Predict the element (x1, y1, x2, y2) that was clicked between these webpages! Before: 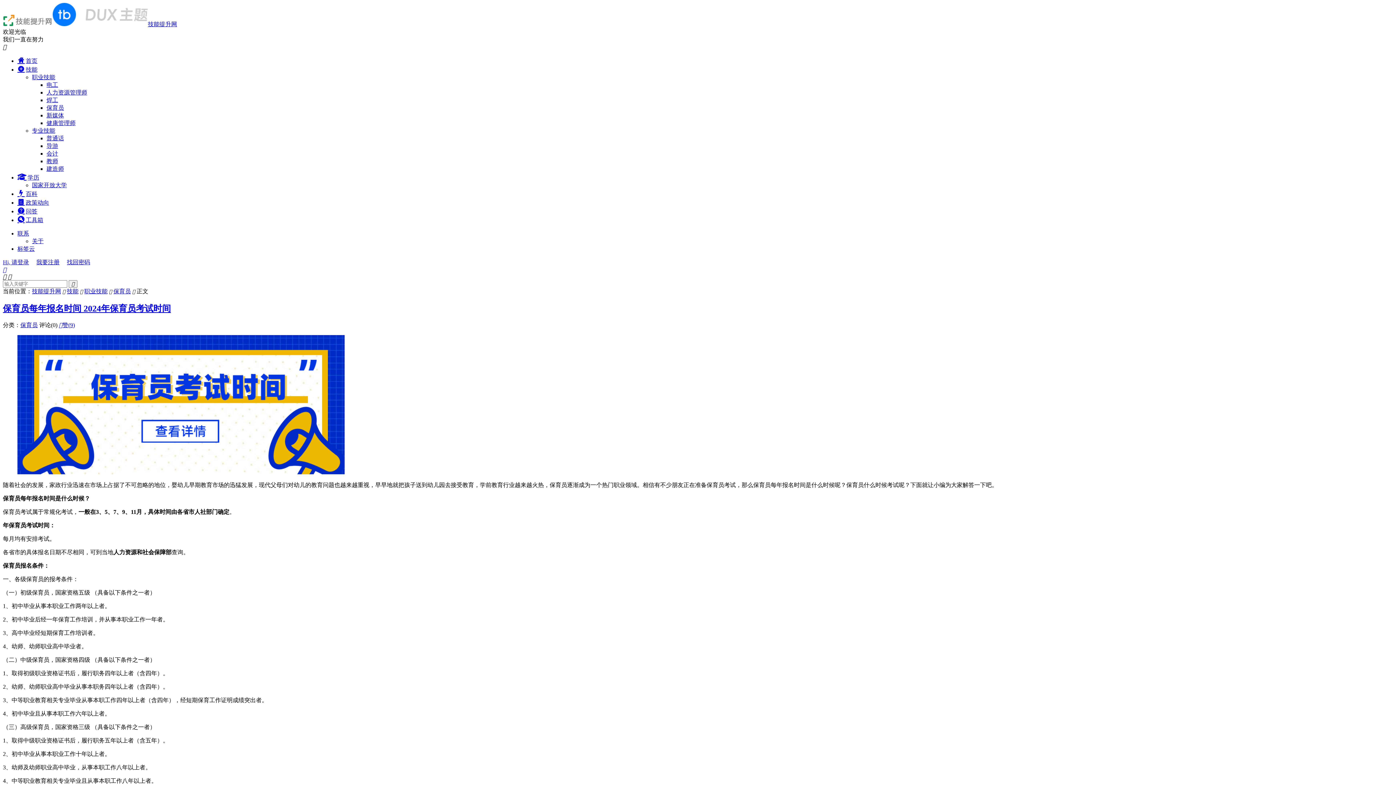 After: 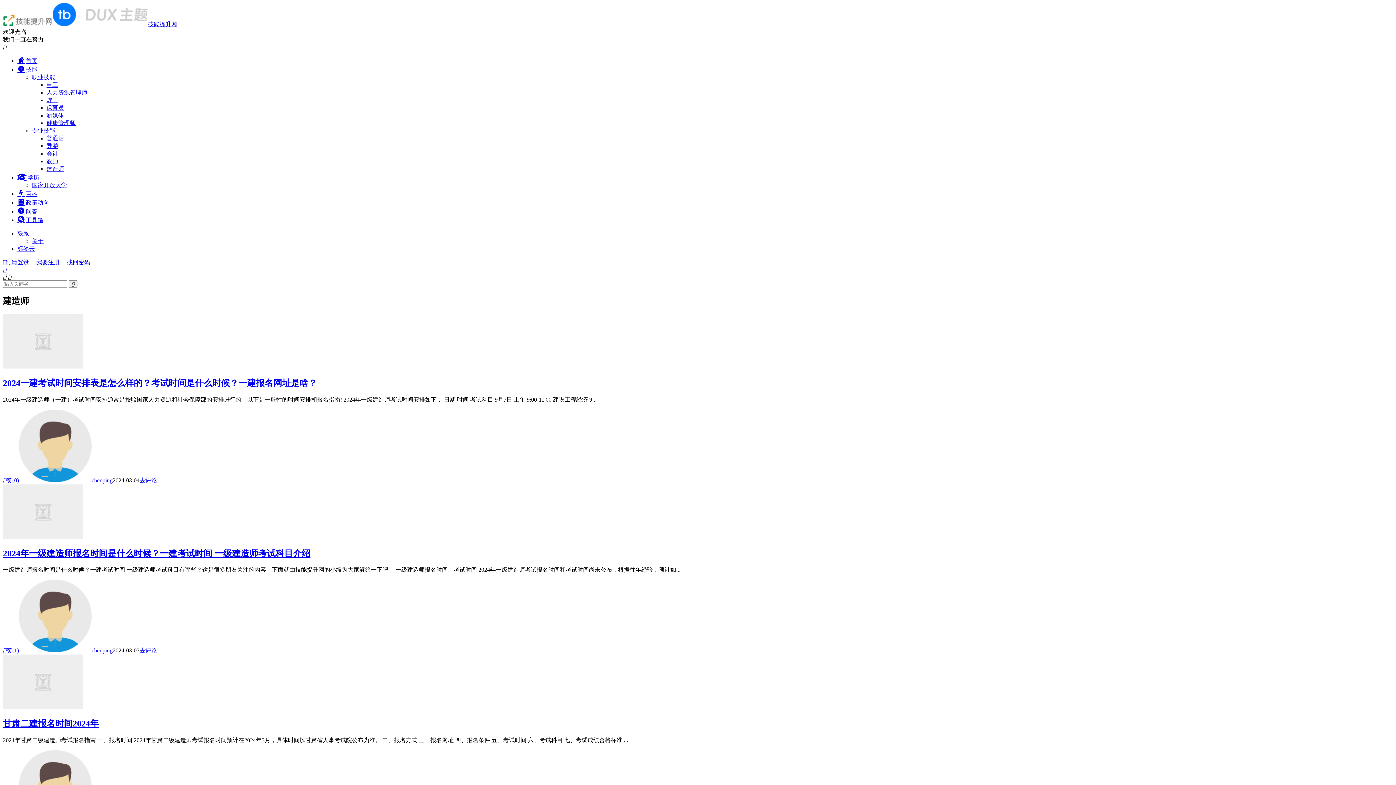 Action: label: 建造师 bbox: (46, 165, 64, 172)